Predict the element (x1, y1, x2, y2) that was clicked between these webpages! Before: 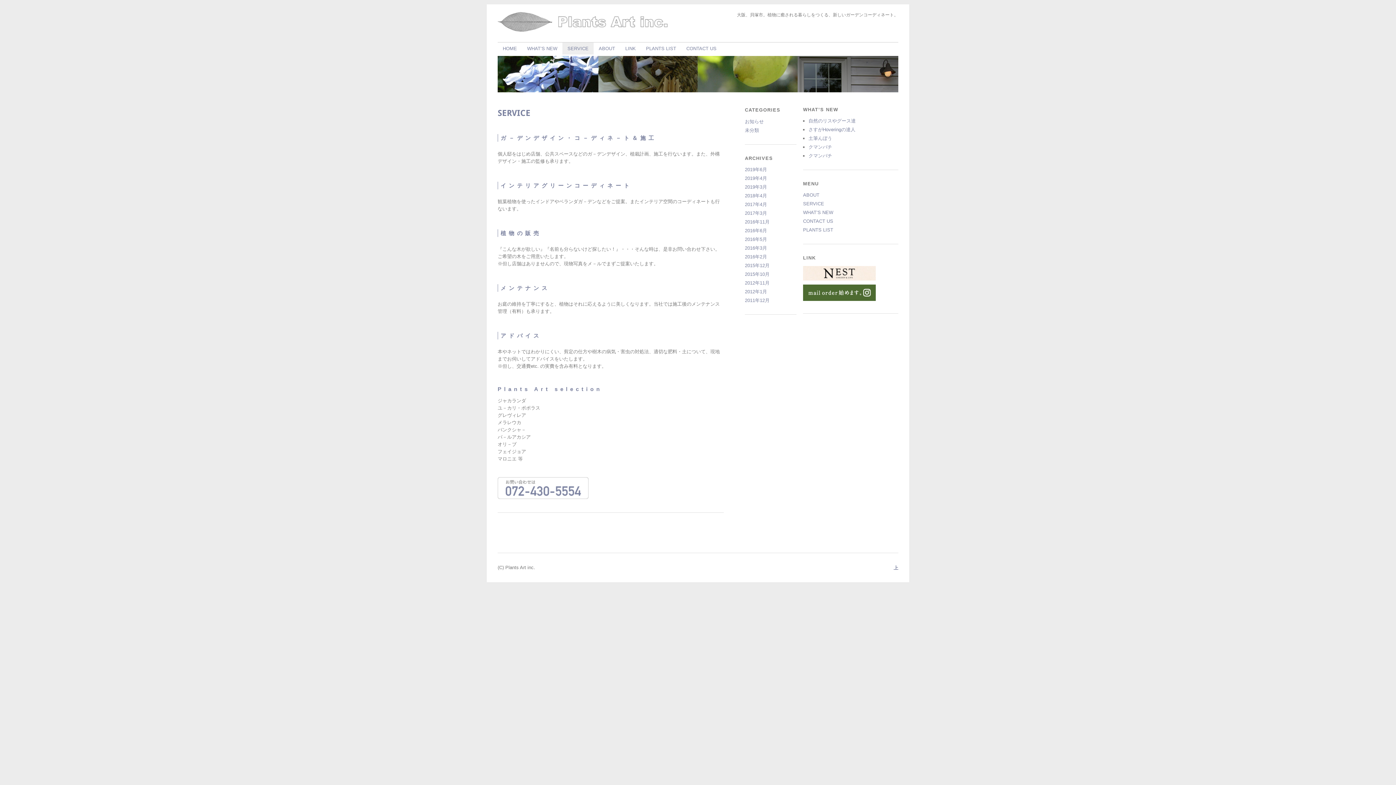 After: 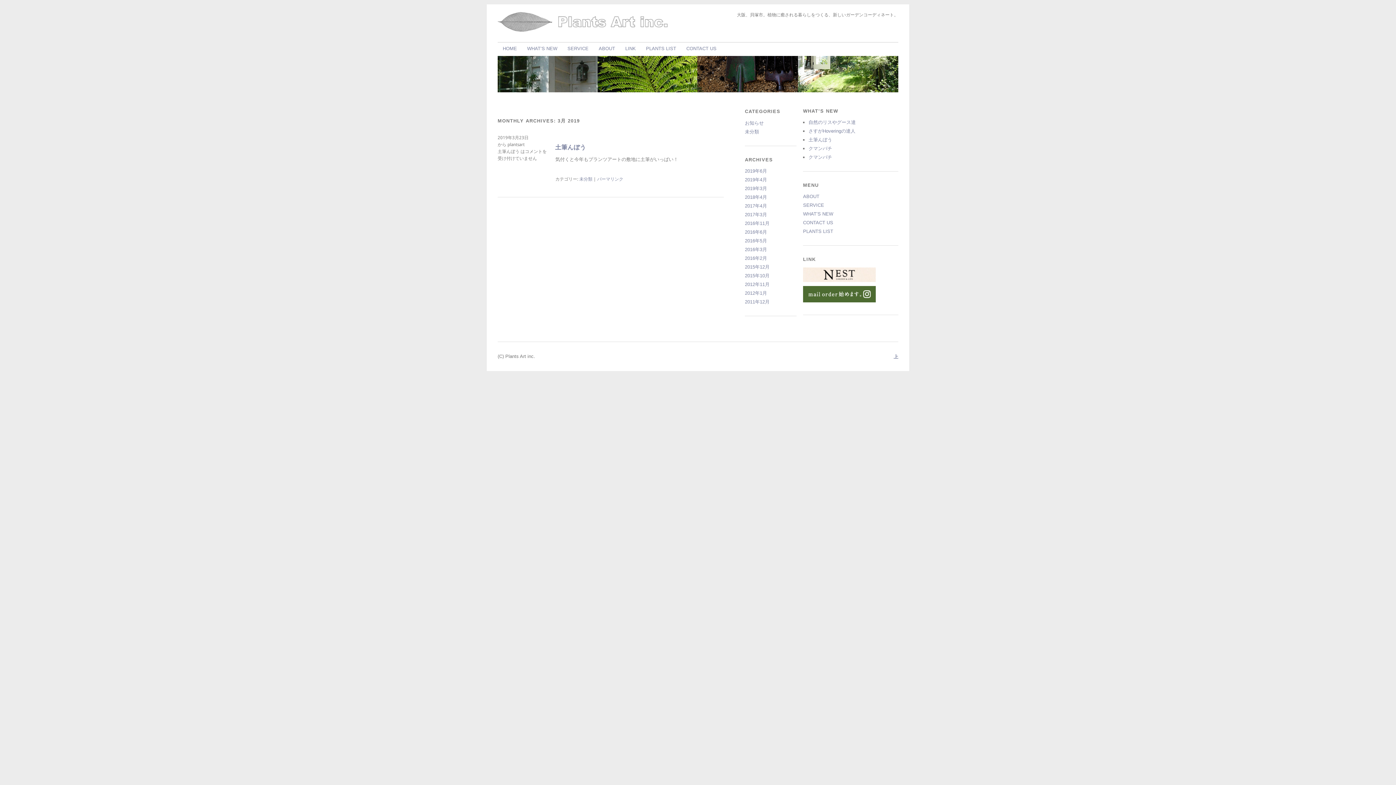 Action: label: 2019年3月 bbox: (745, 184, 767, 189)